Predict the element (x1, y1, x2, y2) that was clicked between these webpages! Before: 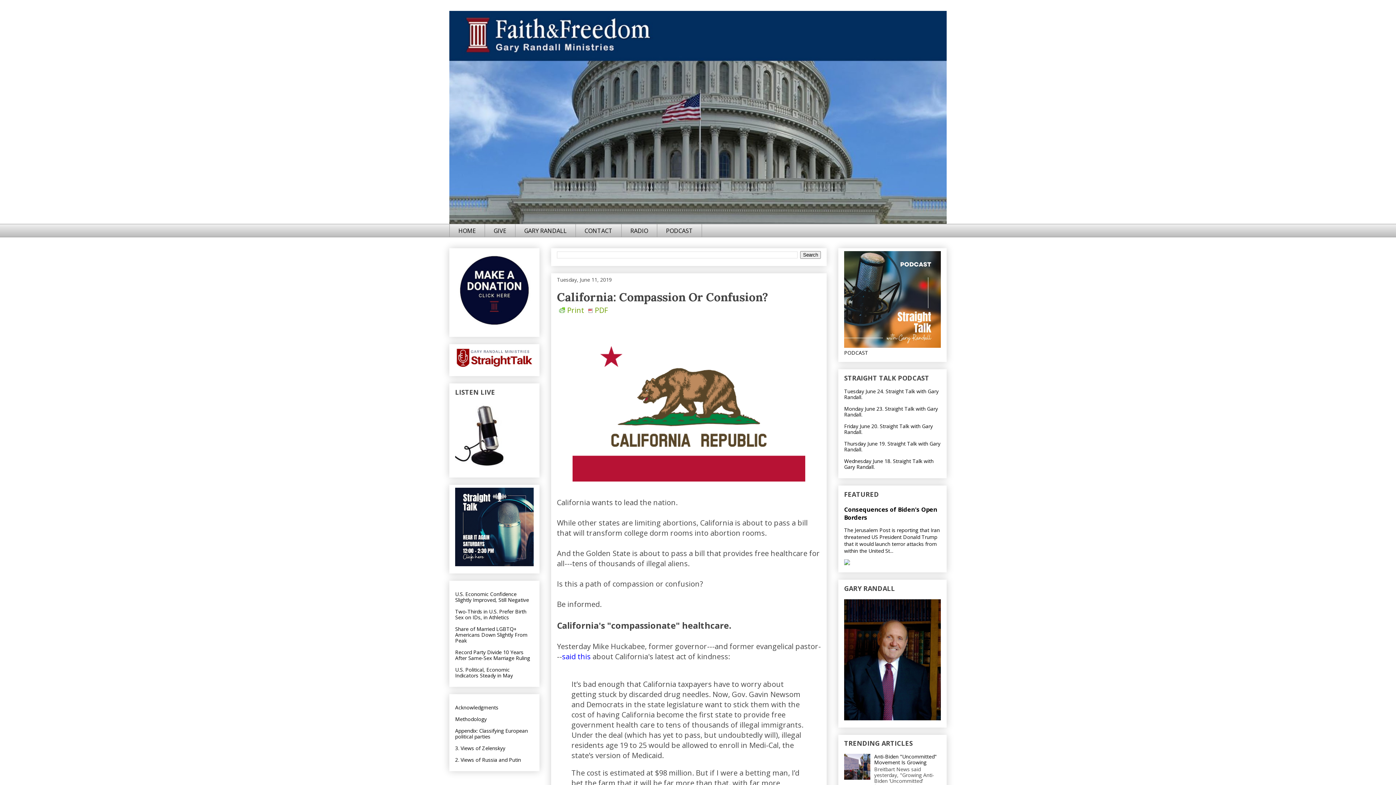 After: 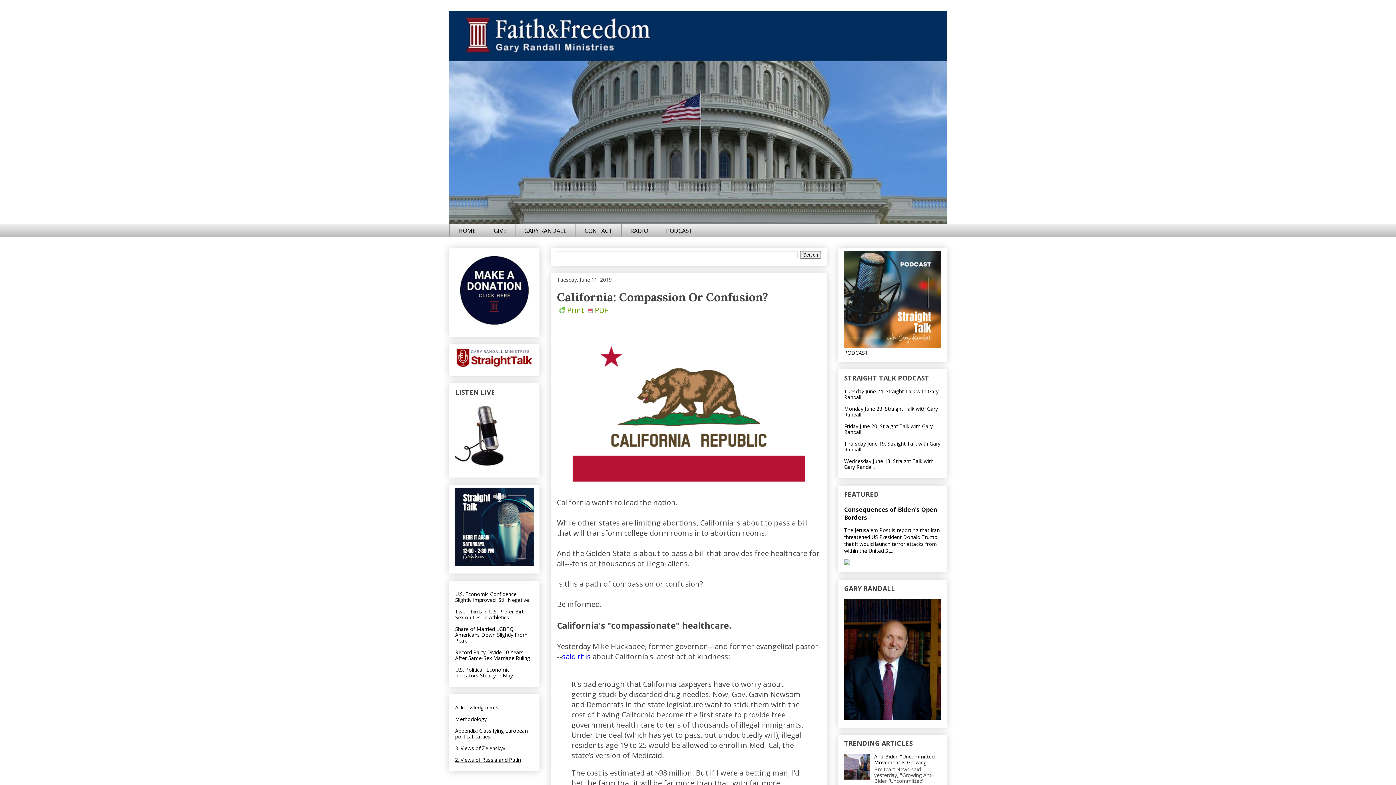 Action: label: 2. Views of Russia and Putin bbox: (455, 756, 521, 763)